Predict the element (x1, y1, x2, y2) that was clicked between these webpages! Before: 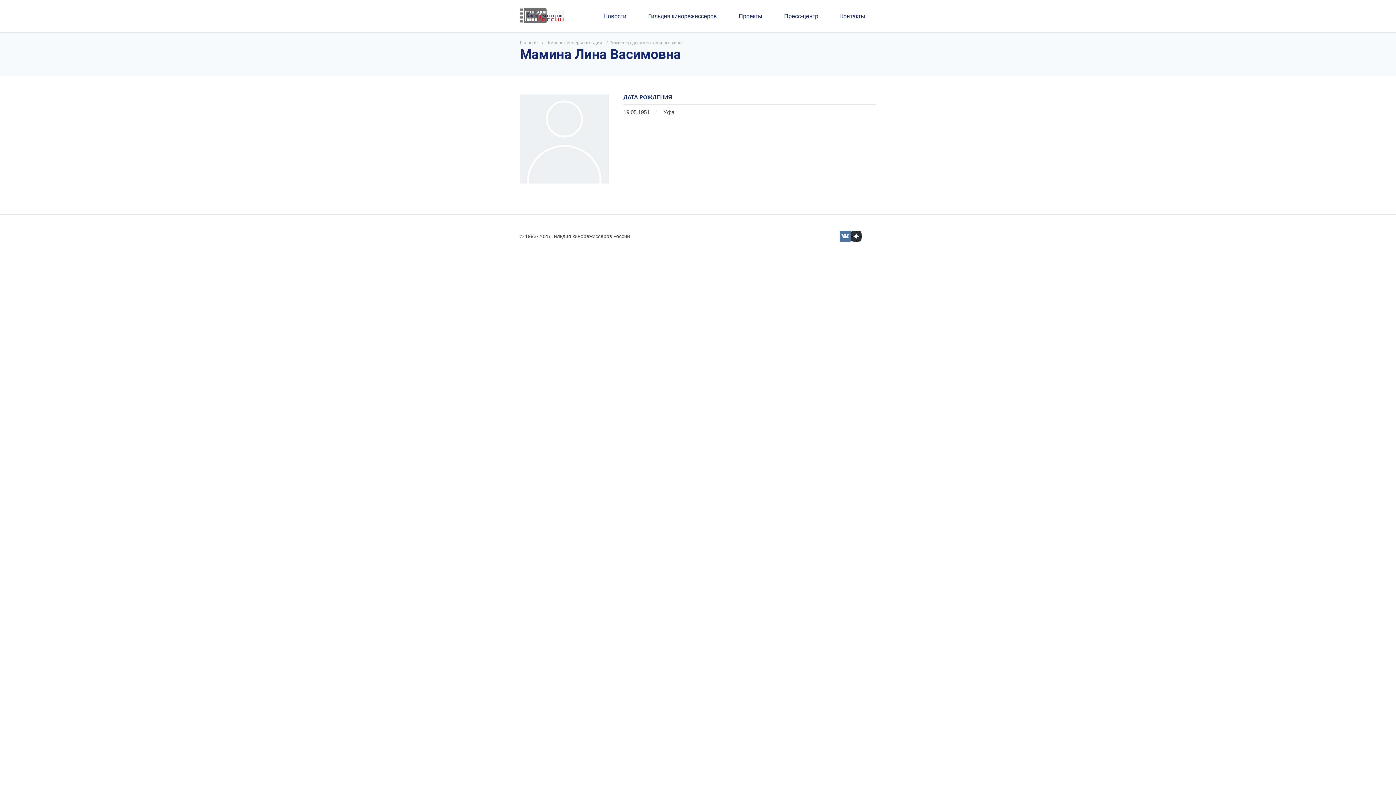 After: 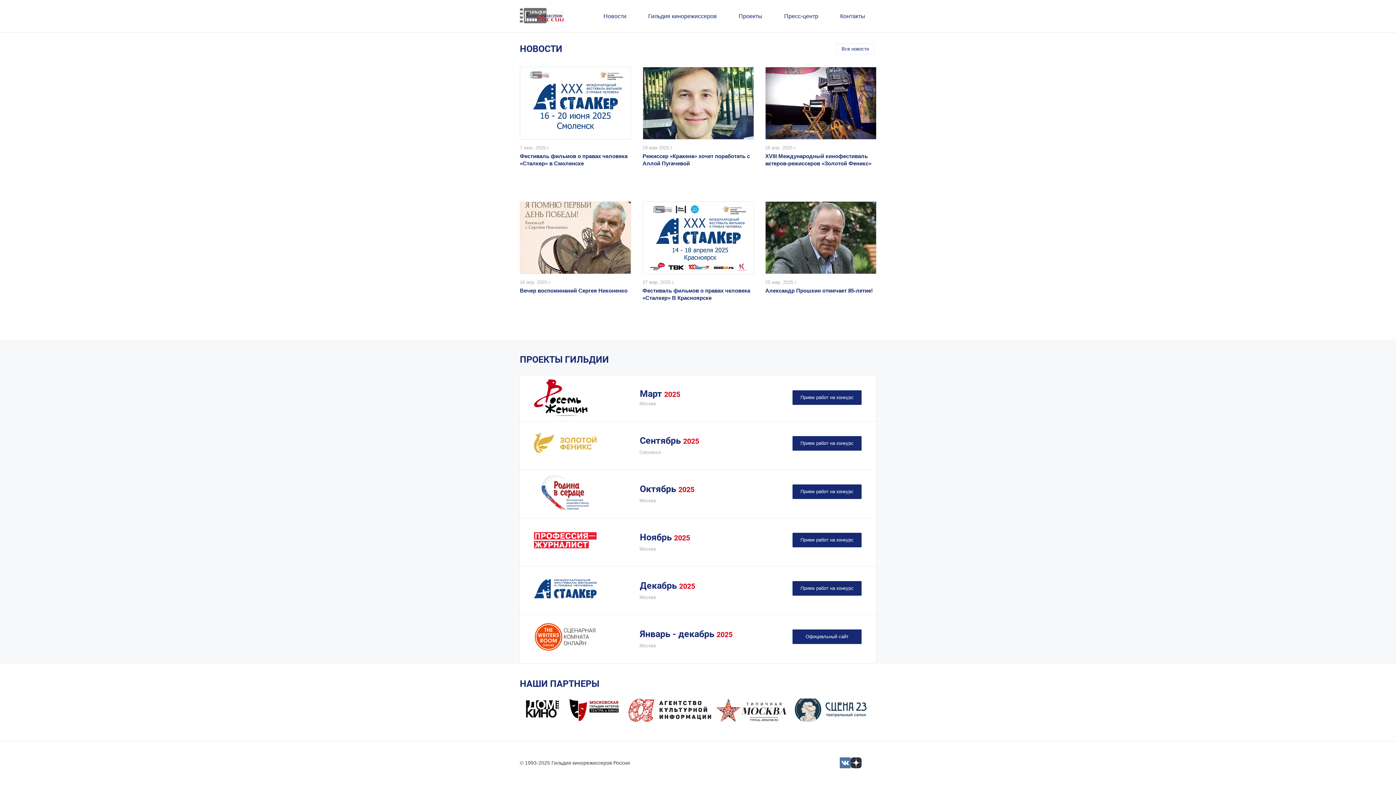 Action: bbox: (520, 8, 563, 23)